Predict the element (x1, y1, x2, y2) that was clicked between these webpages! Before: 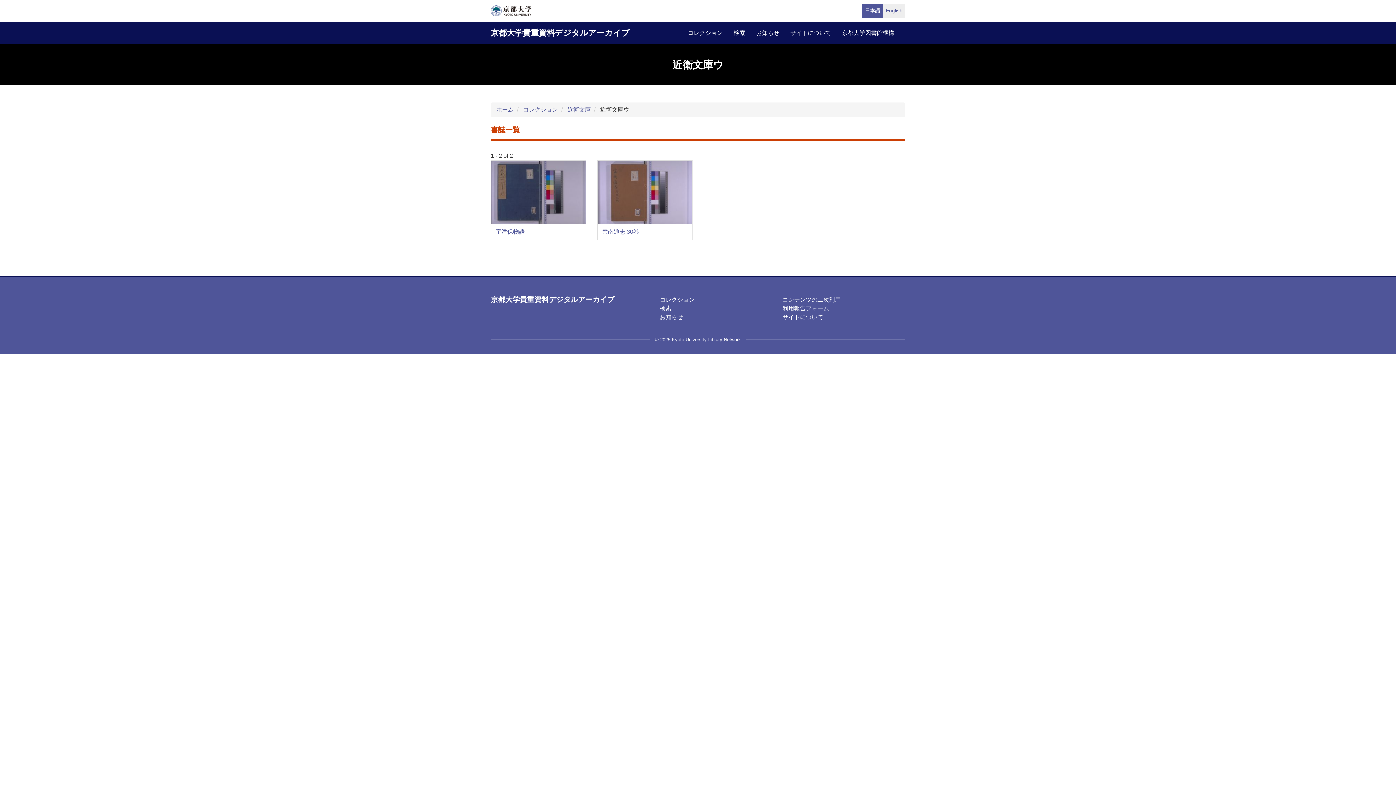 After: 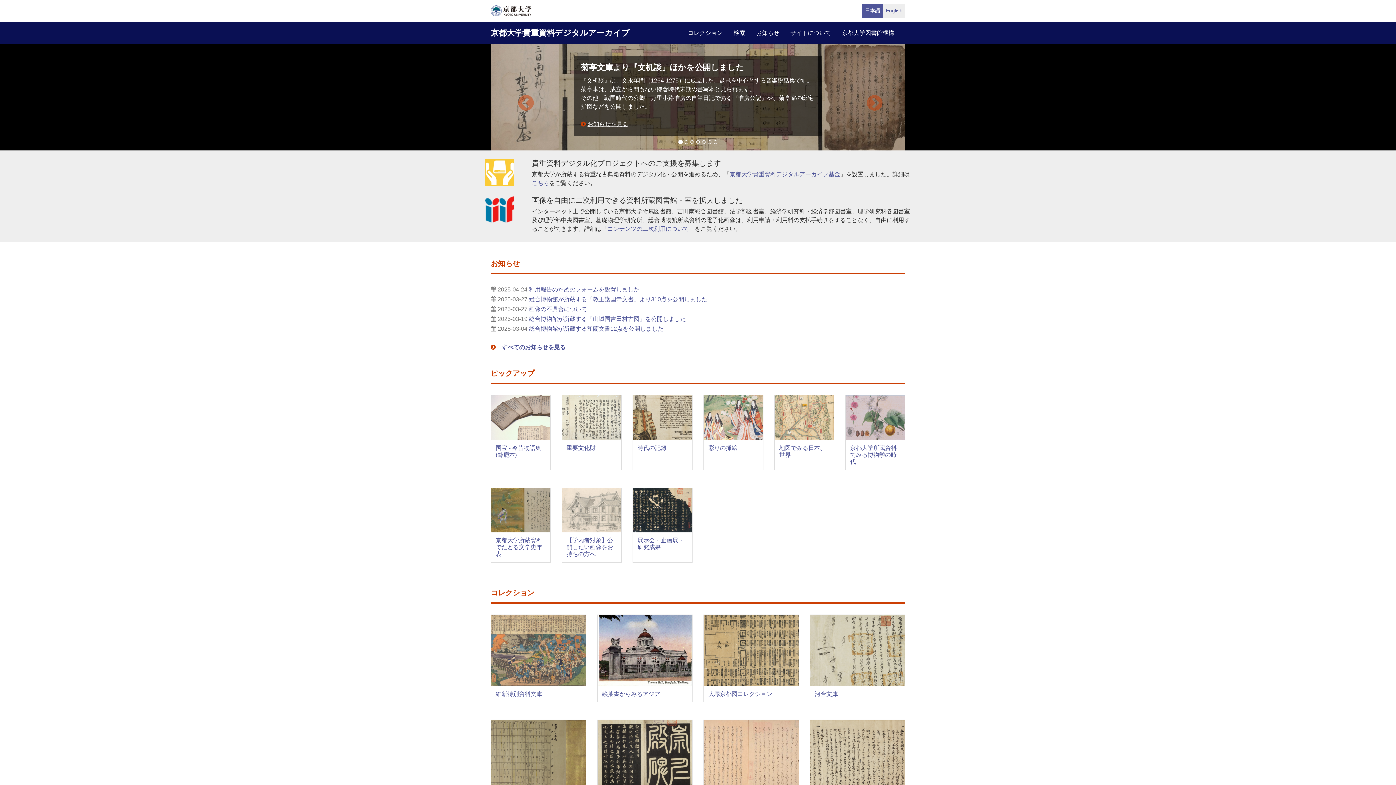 Action: label: ホーム bbox: (496, 106, 513, 112)